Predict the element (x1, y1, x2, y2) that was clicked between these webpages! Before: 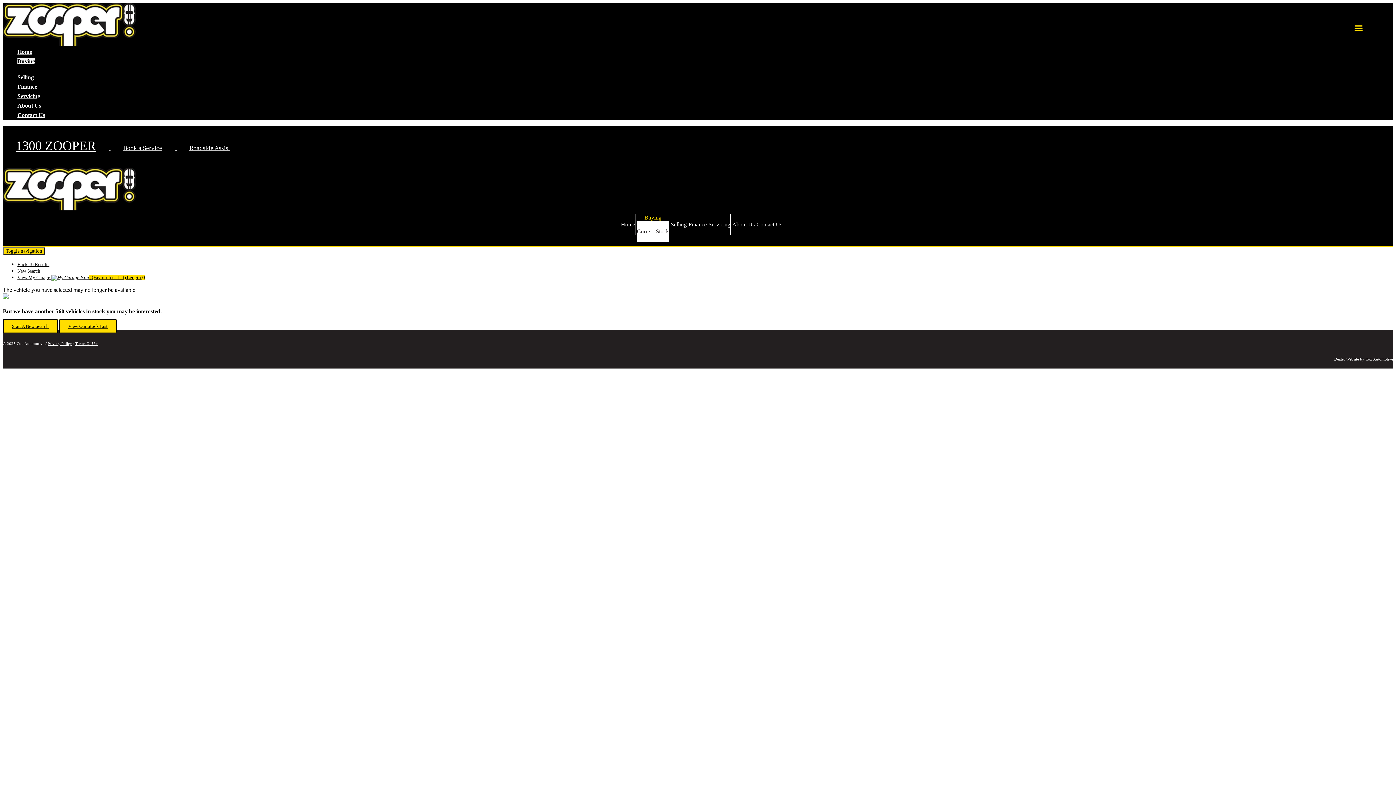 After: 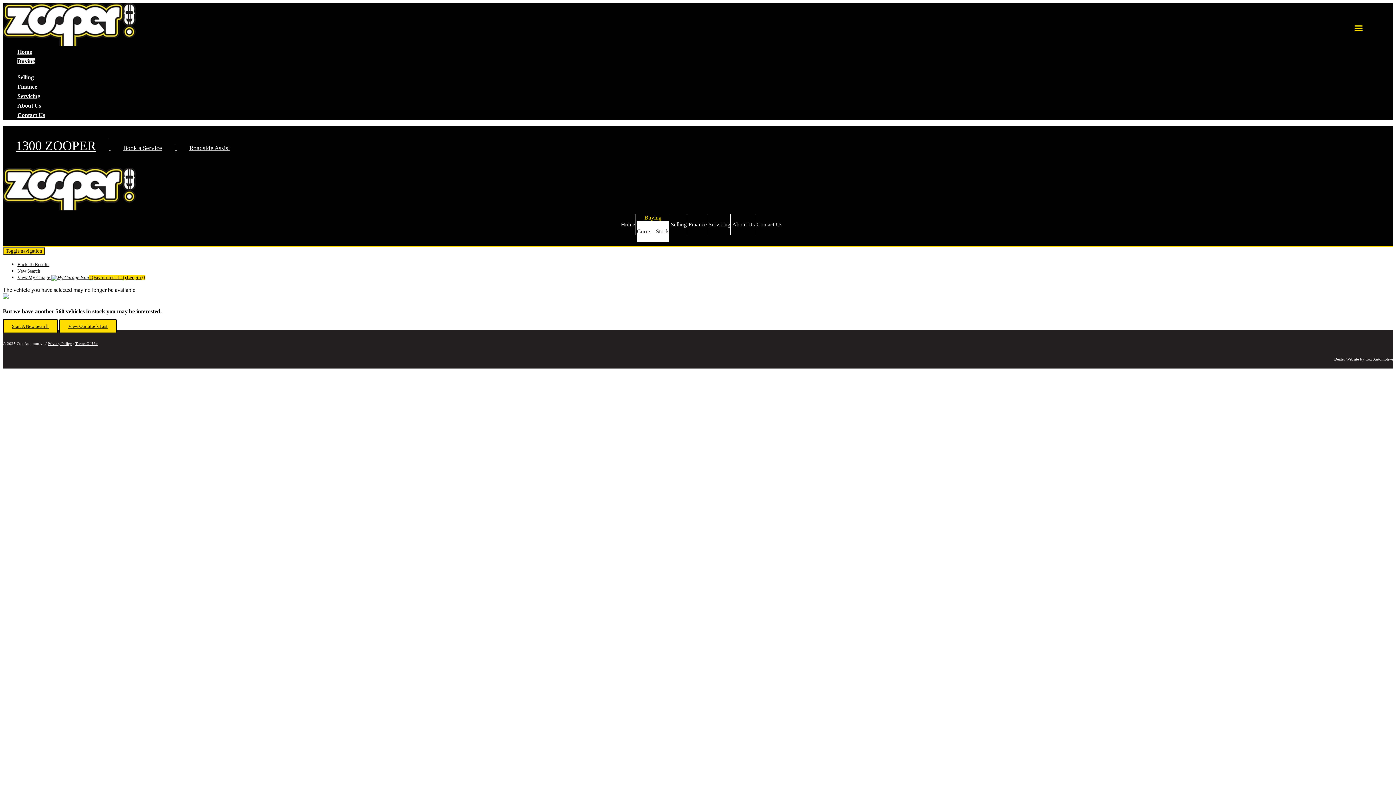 Action: label: Buying bbox: (639, 212, 667, 222)